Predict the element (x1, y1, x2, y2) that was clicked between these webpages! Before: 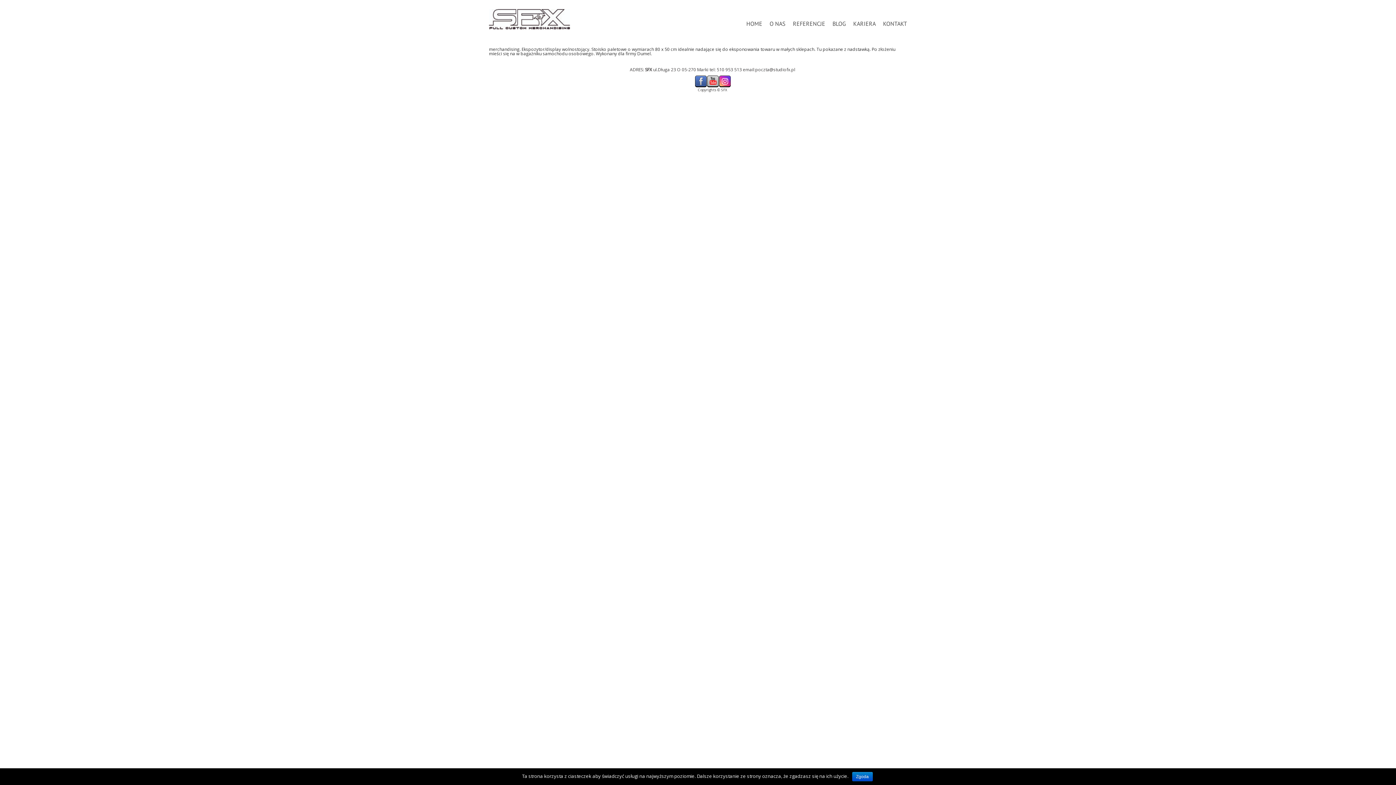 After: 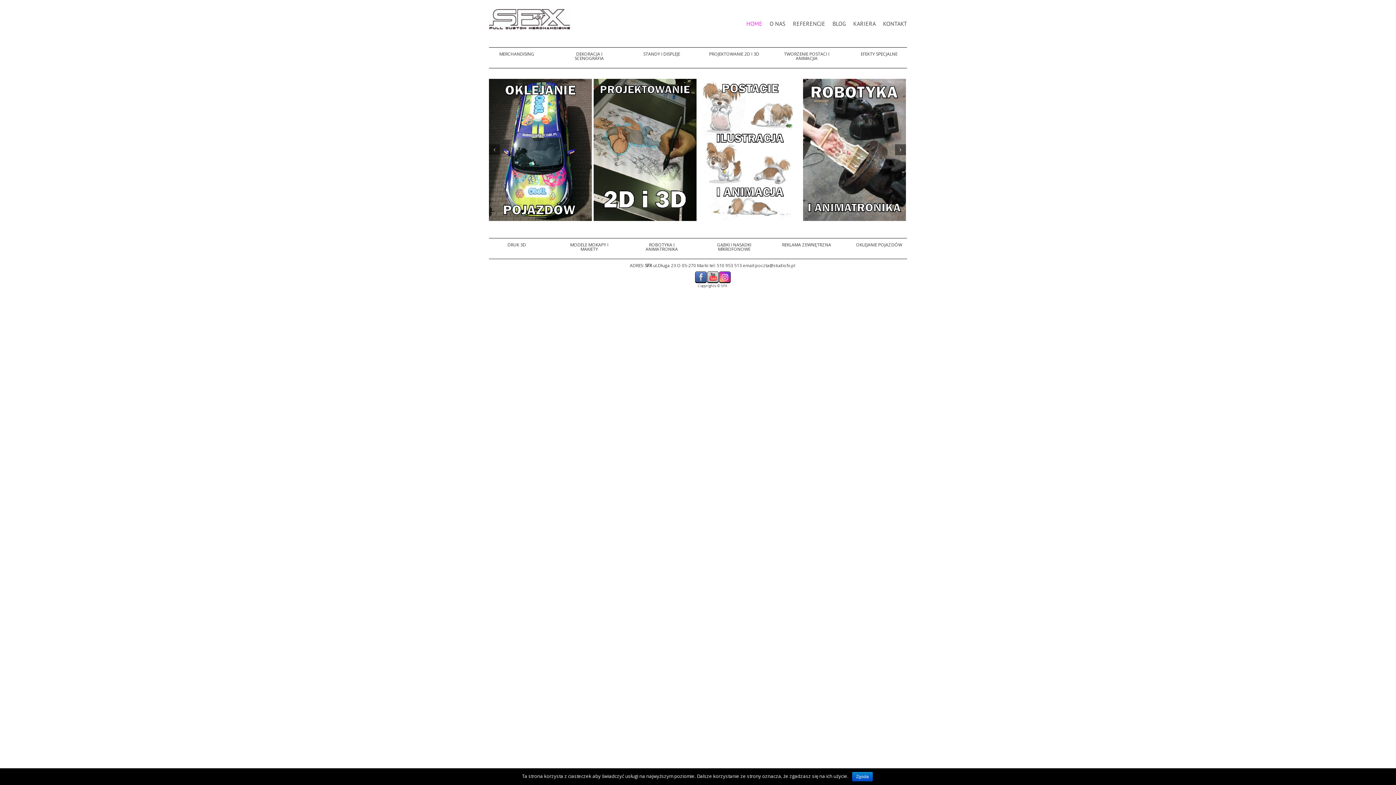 Action: label: HOME bbox: (746, 0, 762, 47)